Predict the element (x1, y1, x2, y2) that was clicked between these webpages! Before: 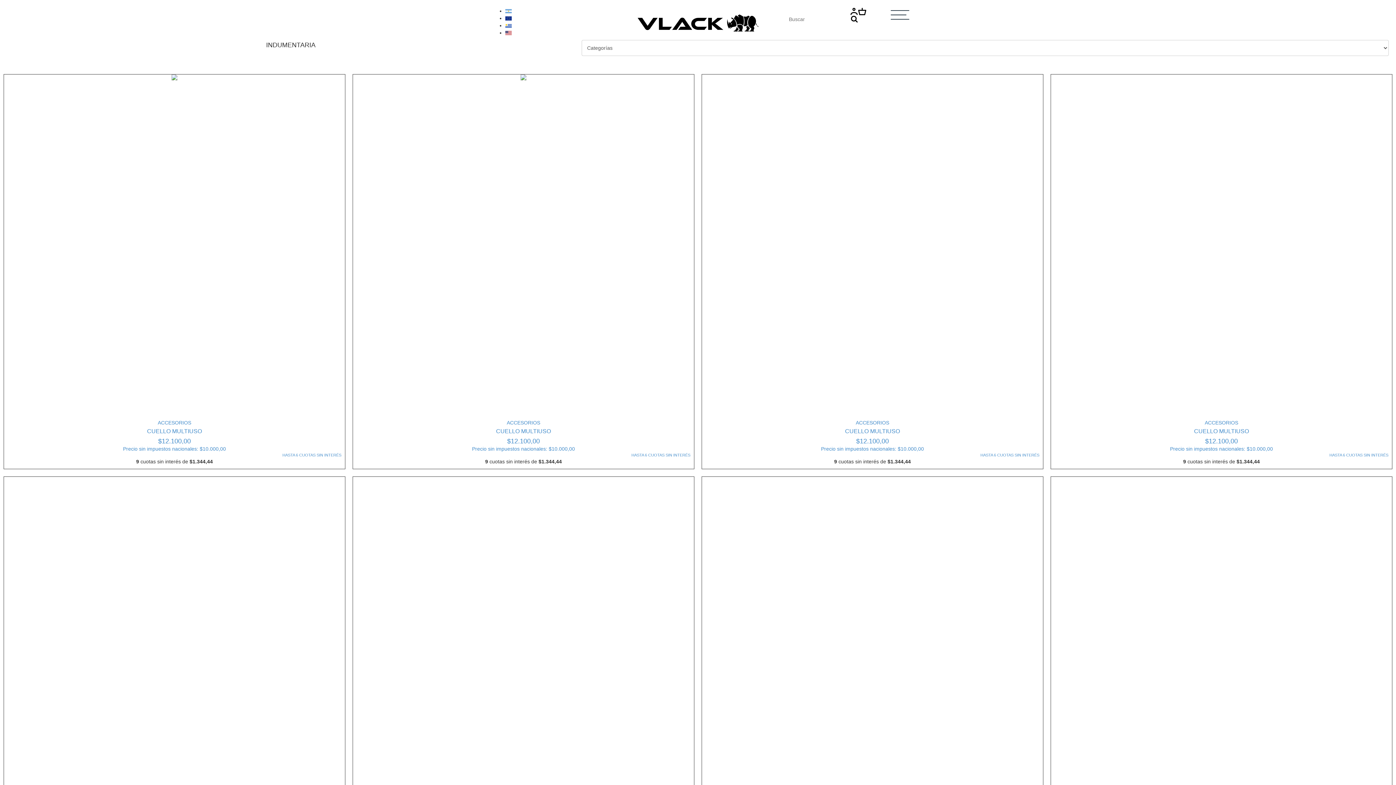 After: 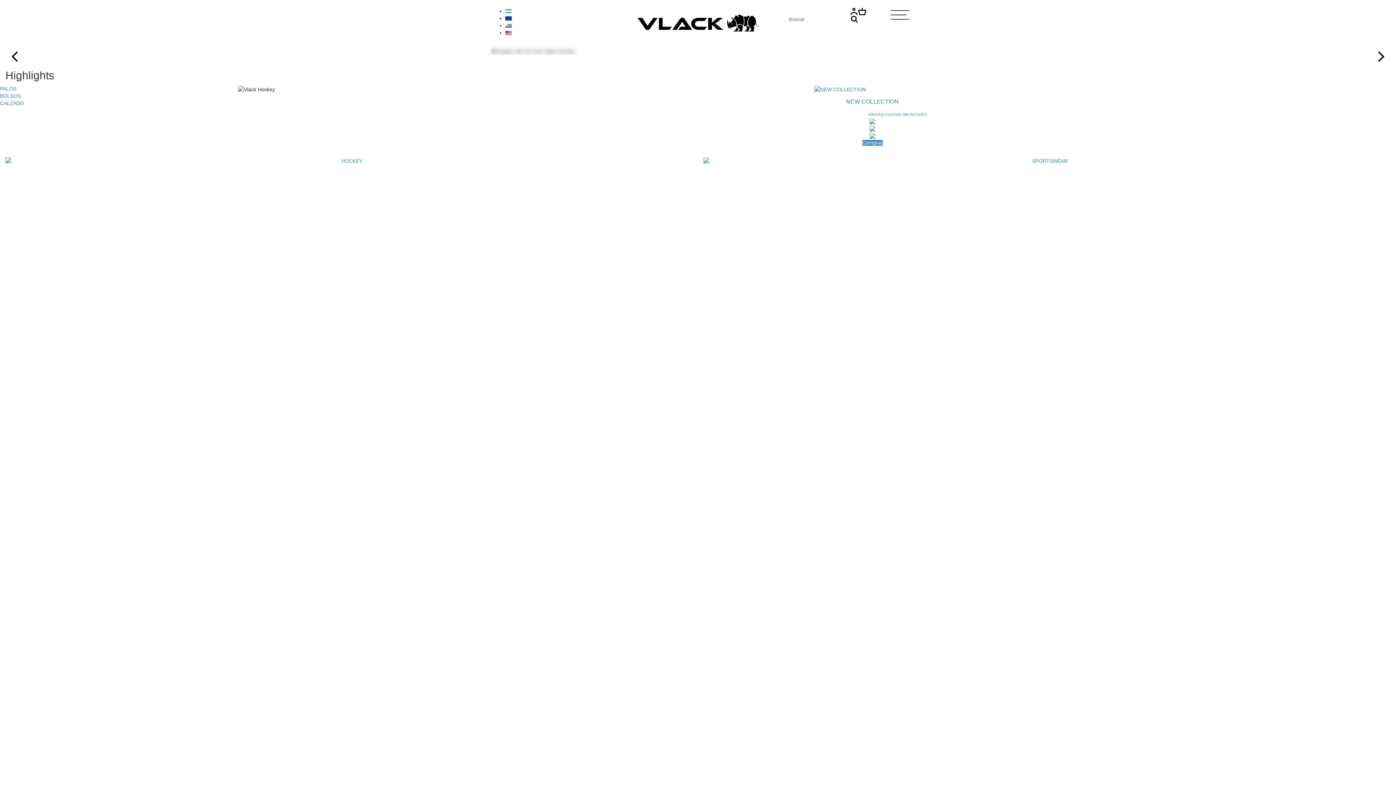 Action: bbox: (505, 8, 512, 13)